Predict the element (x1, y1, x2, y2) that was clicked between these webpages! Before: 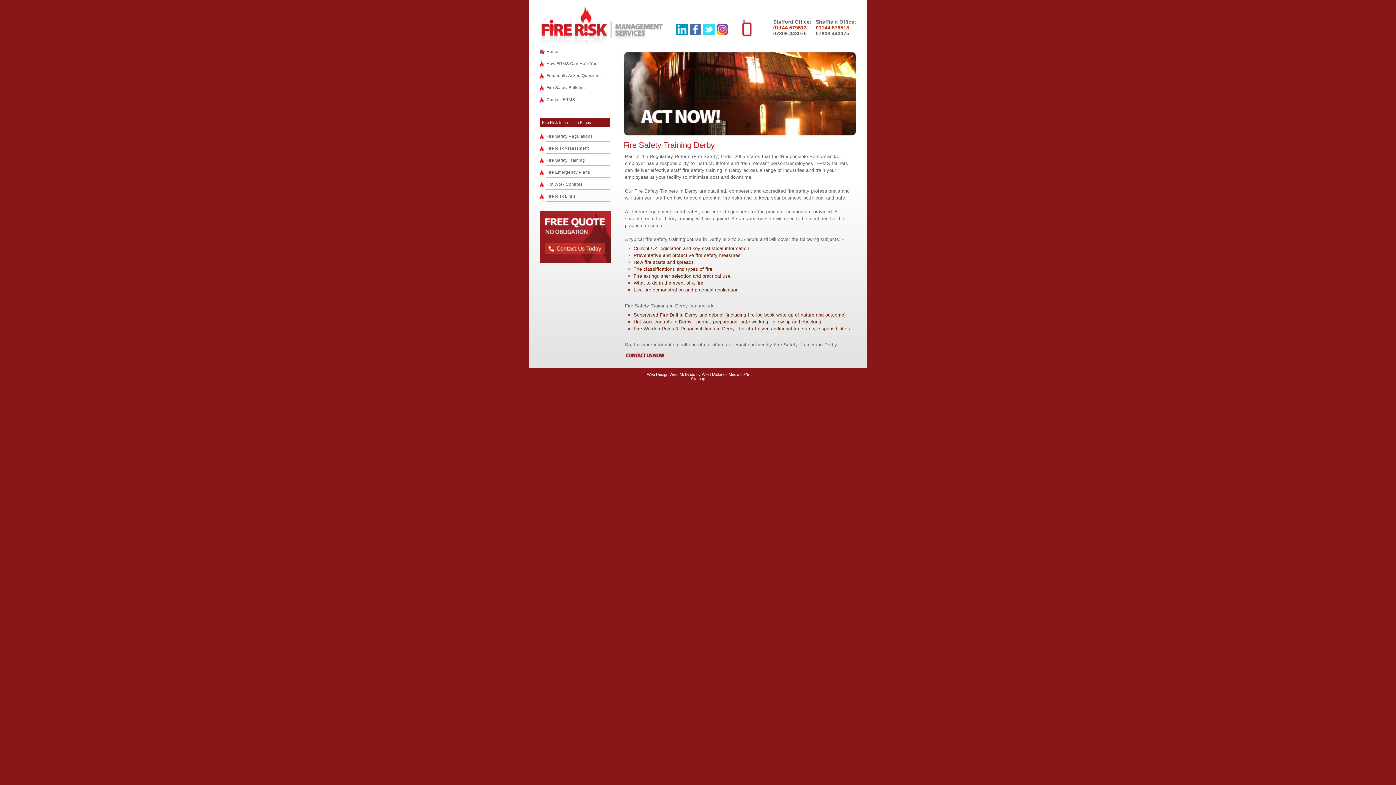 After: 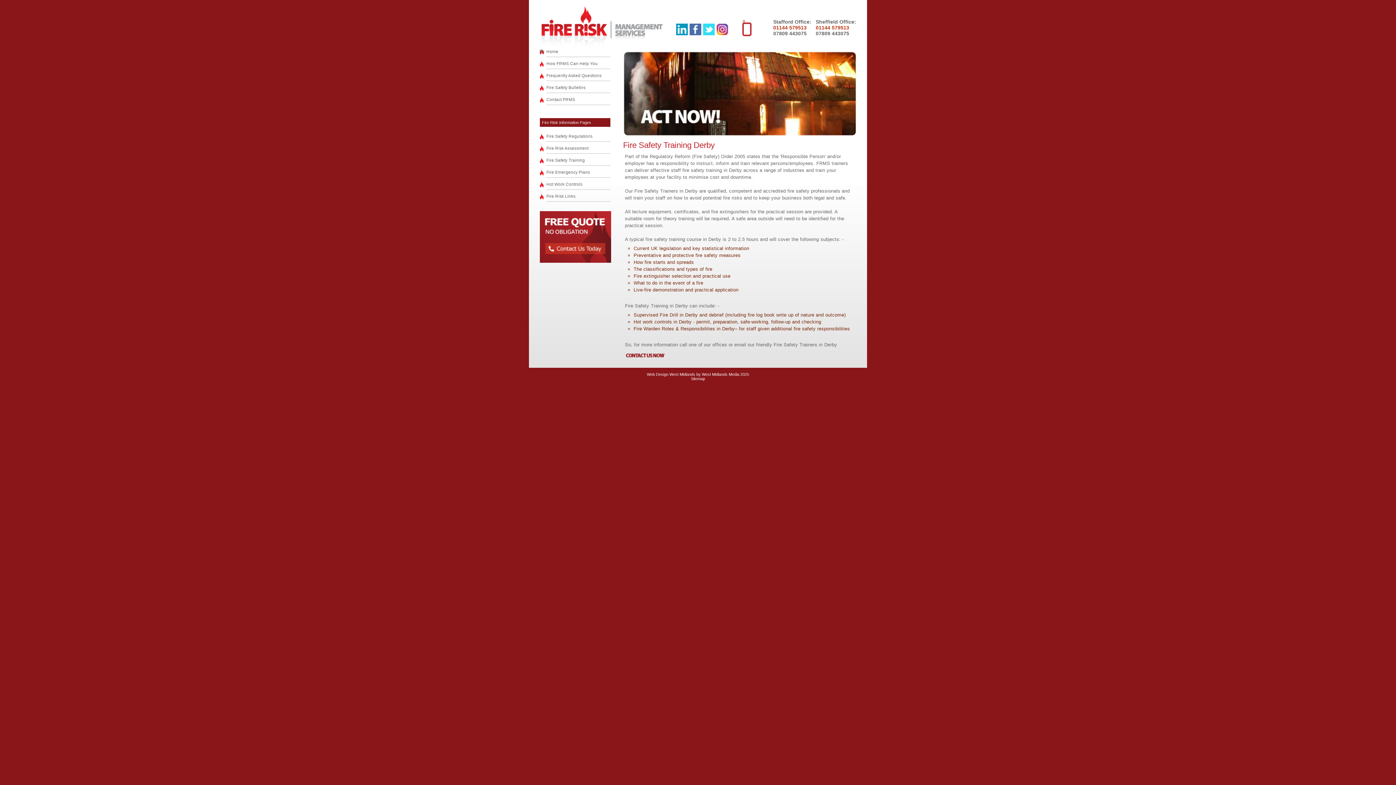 Action: bbox: (676, 30, 688, 36)